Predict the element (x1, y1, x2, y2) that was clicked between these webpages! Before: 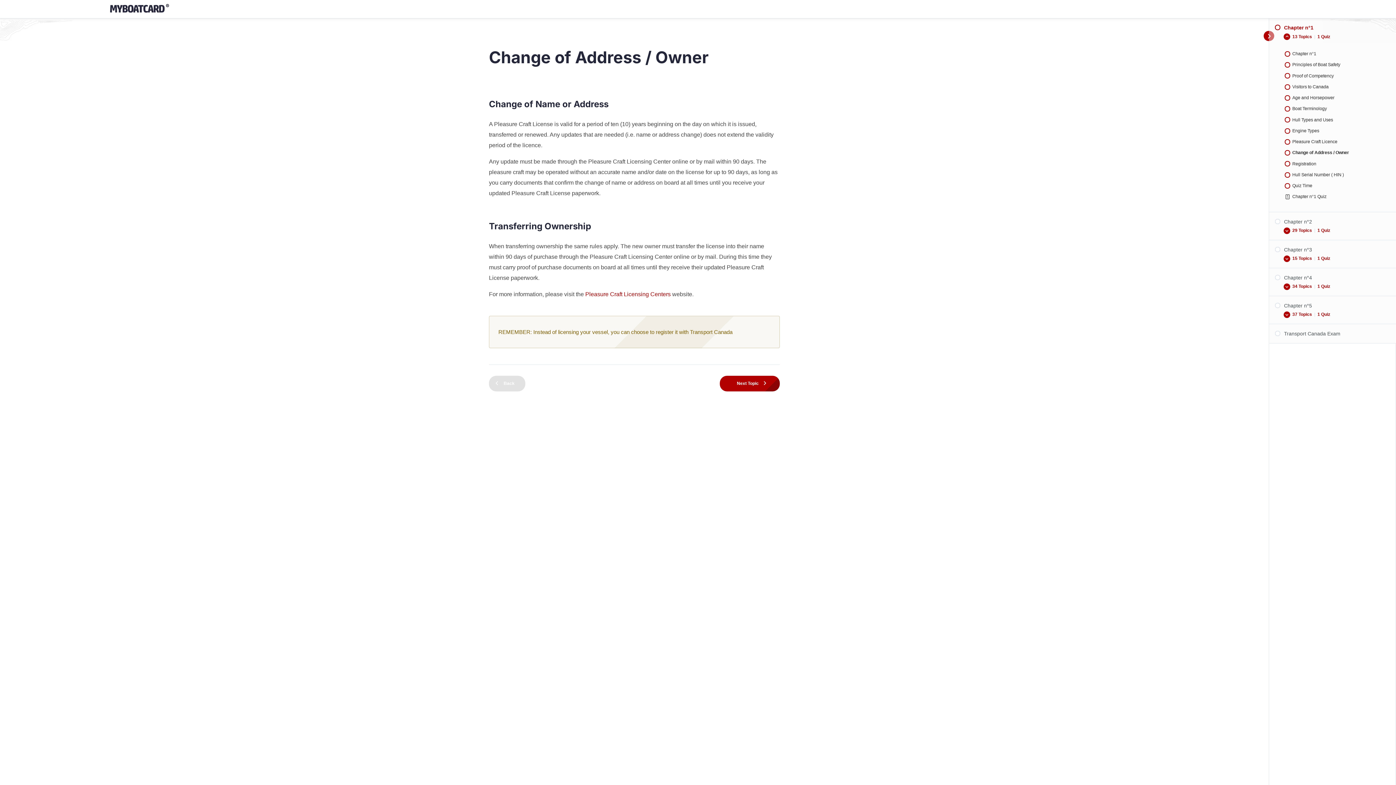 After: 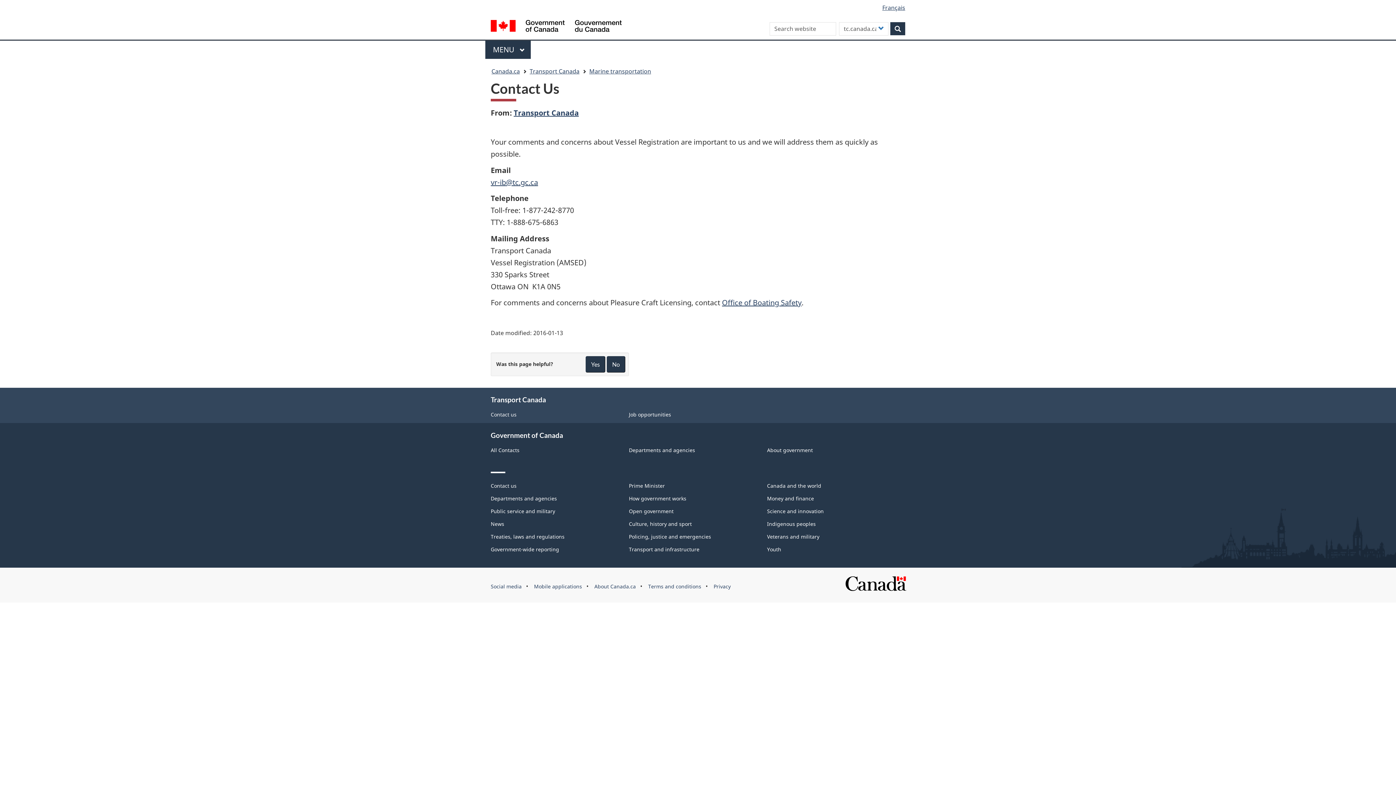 Action: bbox: (585, 291, 670, 297) label: Pleasure Craft Licensing Centers